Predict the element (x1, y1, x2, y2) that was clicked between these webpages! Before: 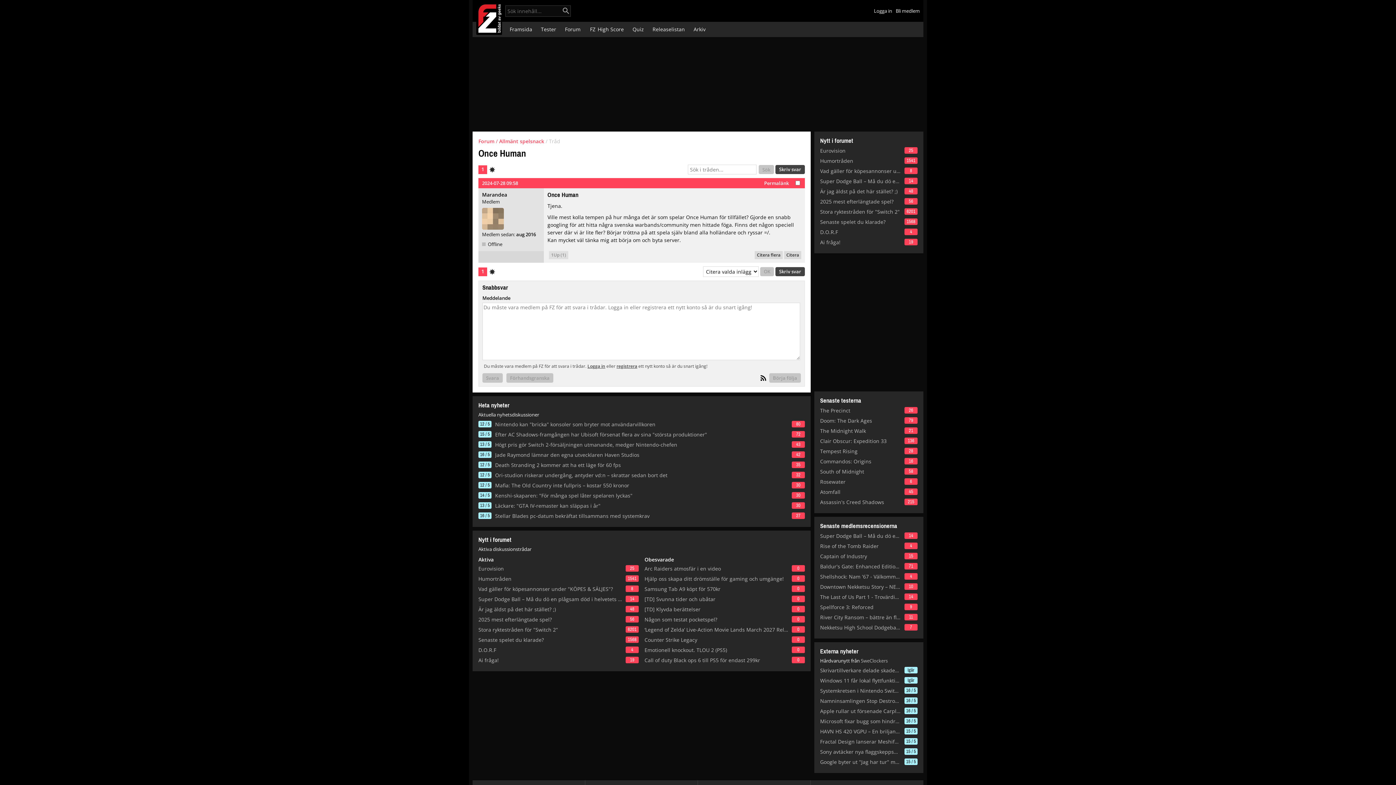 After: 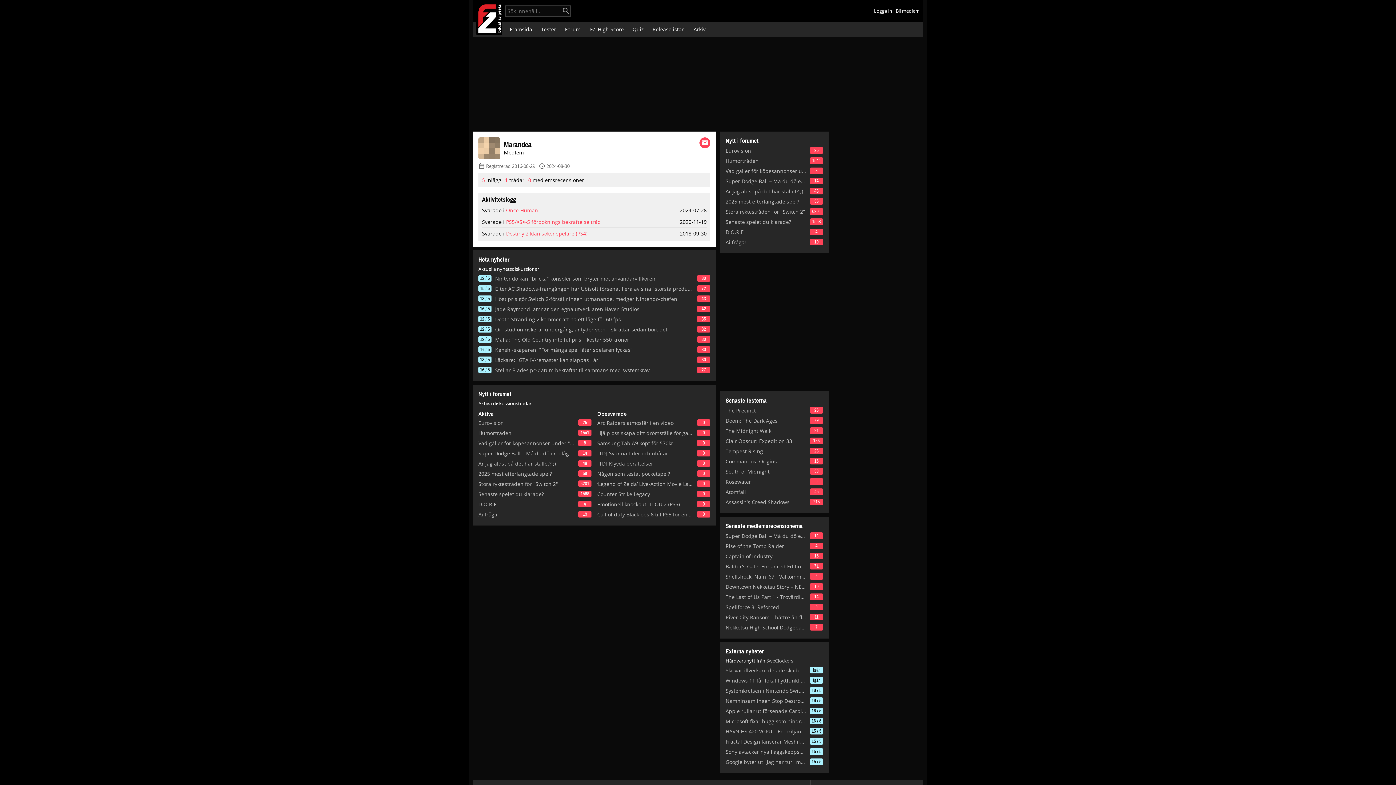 Action: bbox: (482, 208, 540, 229)